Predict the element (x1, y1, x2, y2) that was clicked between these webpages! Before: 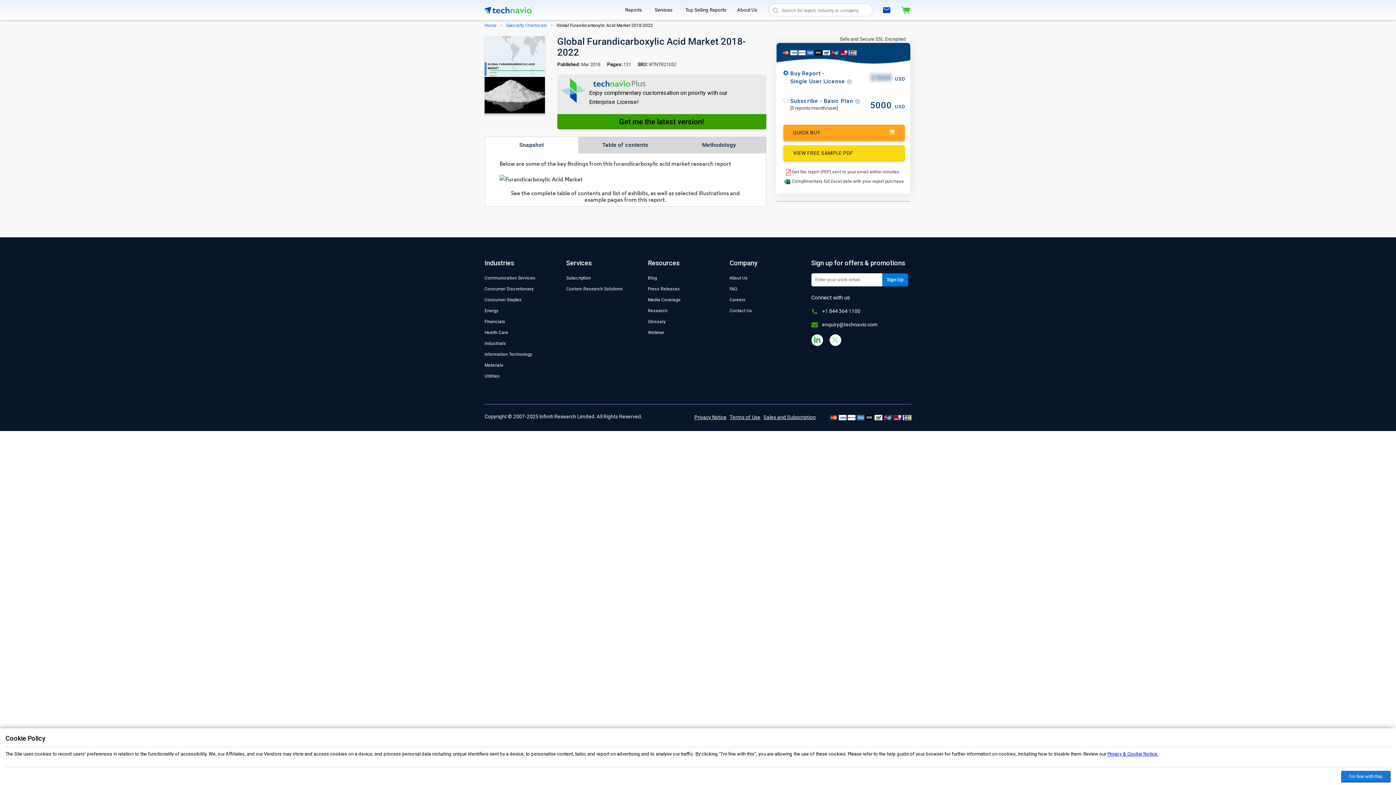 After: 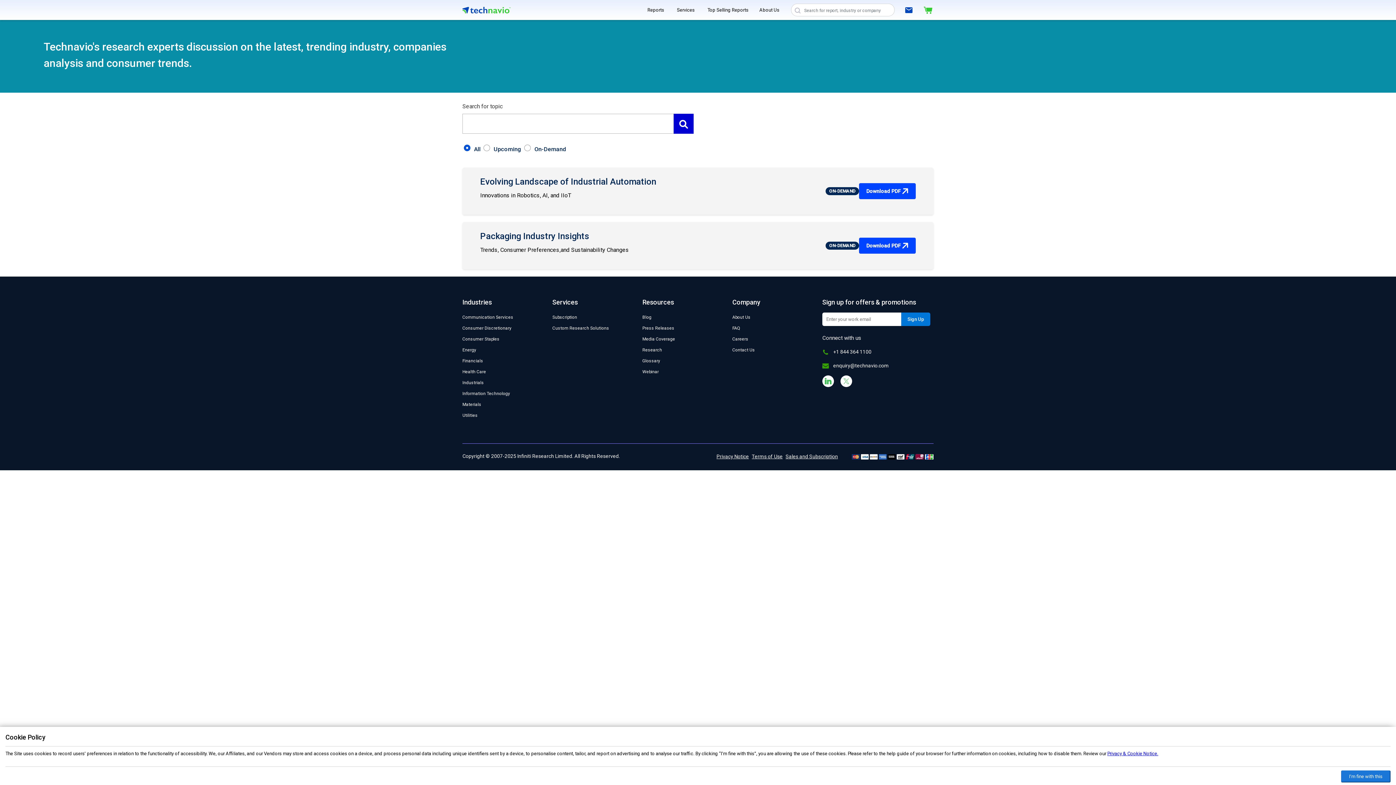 Action: bbox: (648, 330, 664, 335) label: Webinar